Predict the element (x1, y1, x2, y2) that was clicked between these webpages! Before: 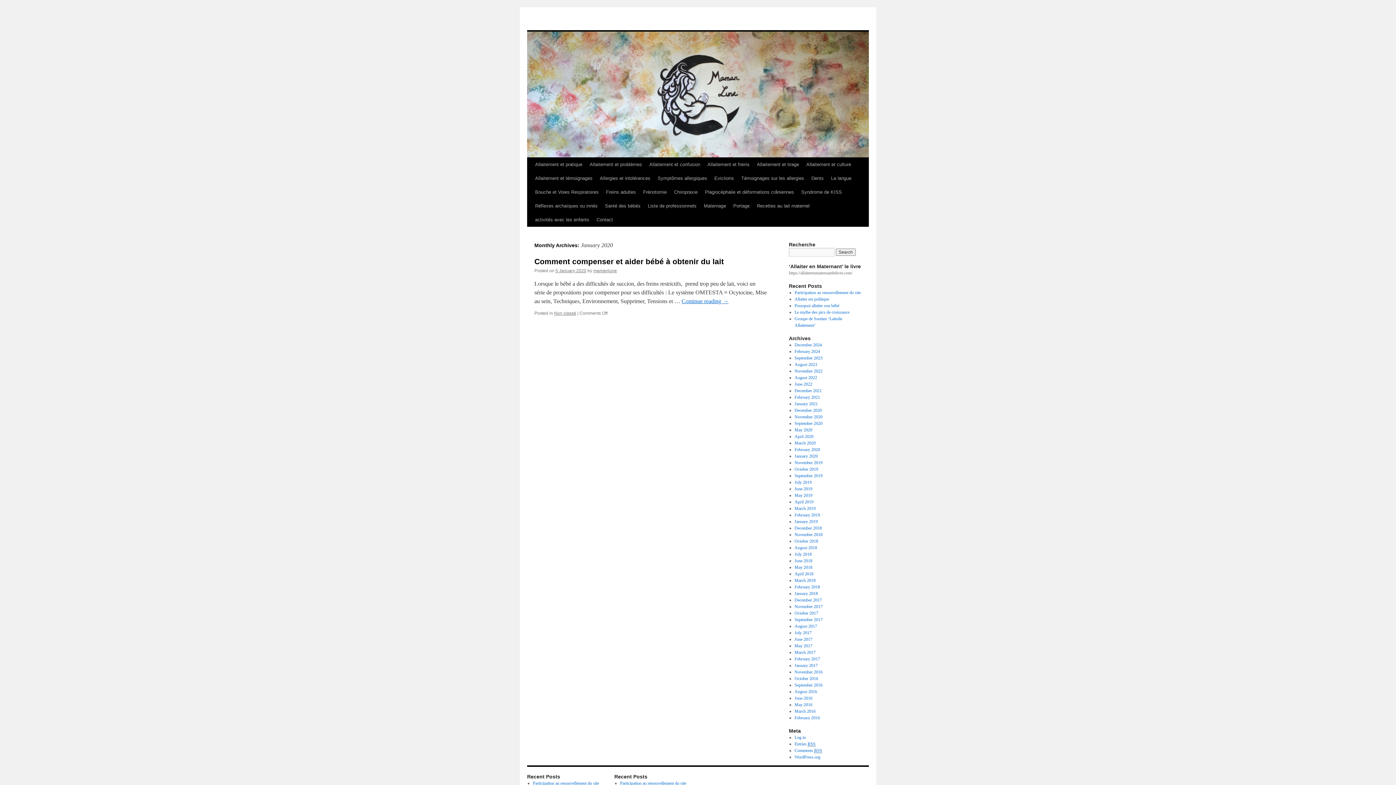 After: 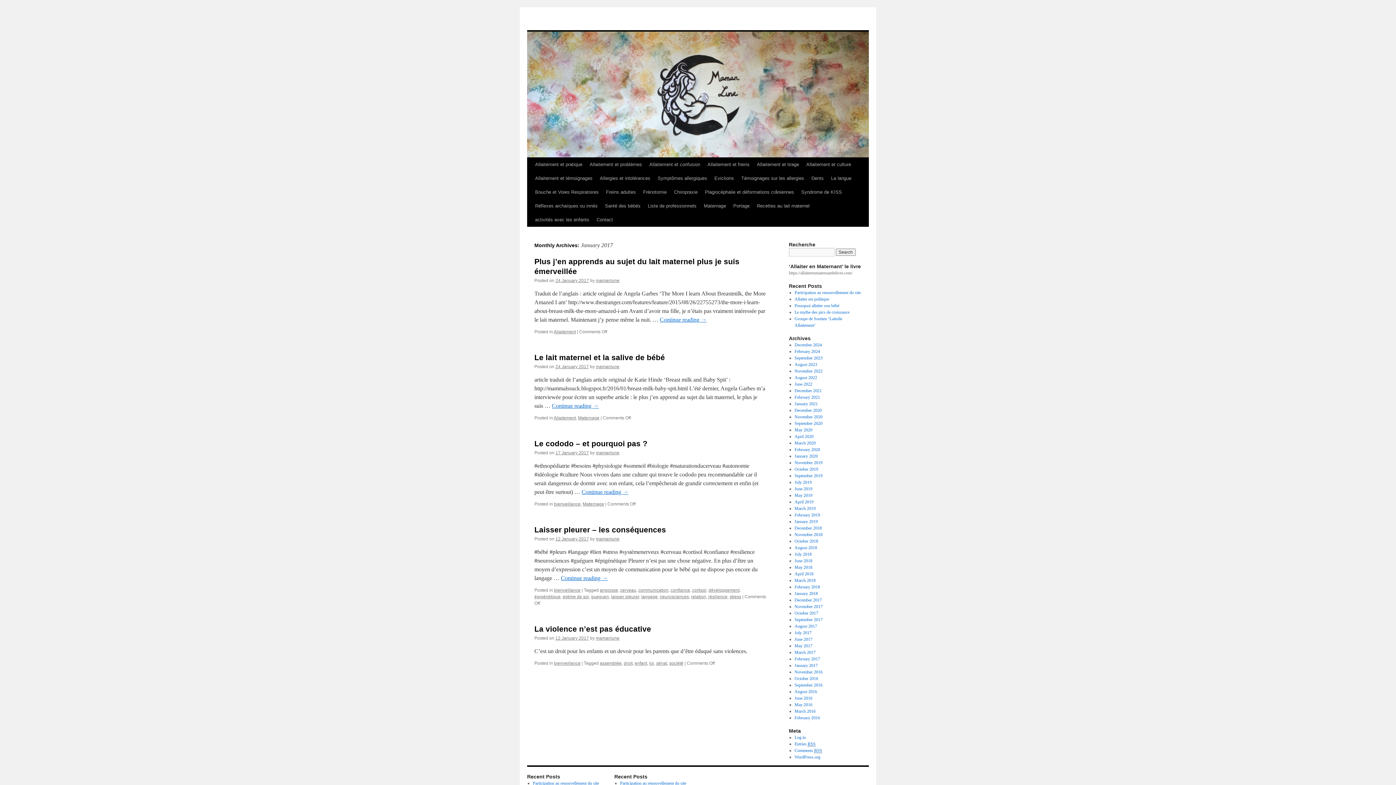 Action: bbox: (794, 663, 818, 668) label: January 2017